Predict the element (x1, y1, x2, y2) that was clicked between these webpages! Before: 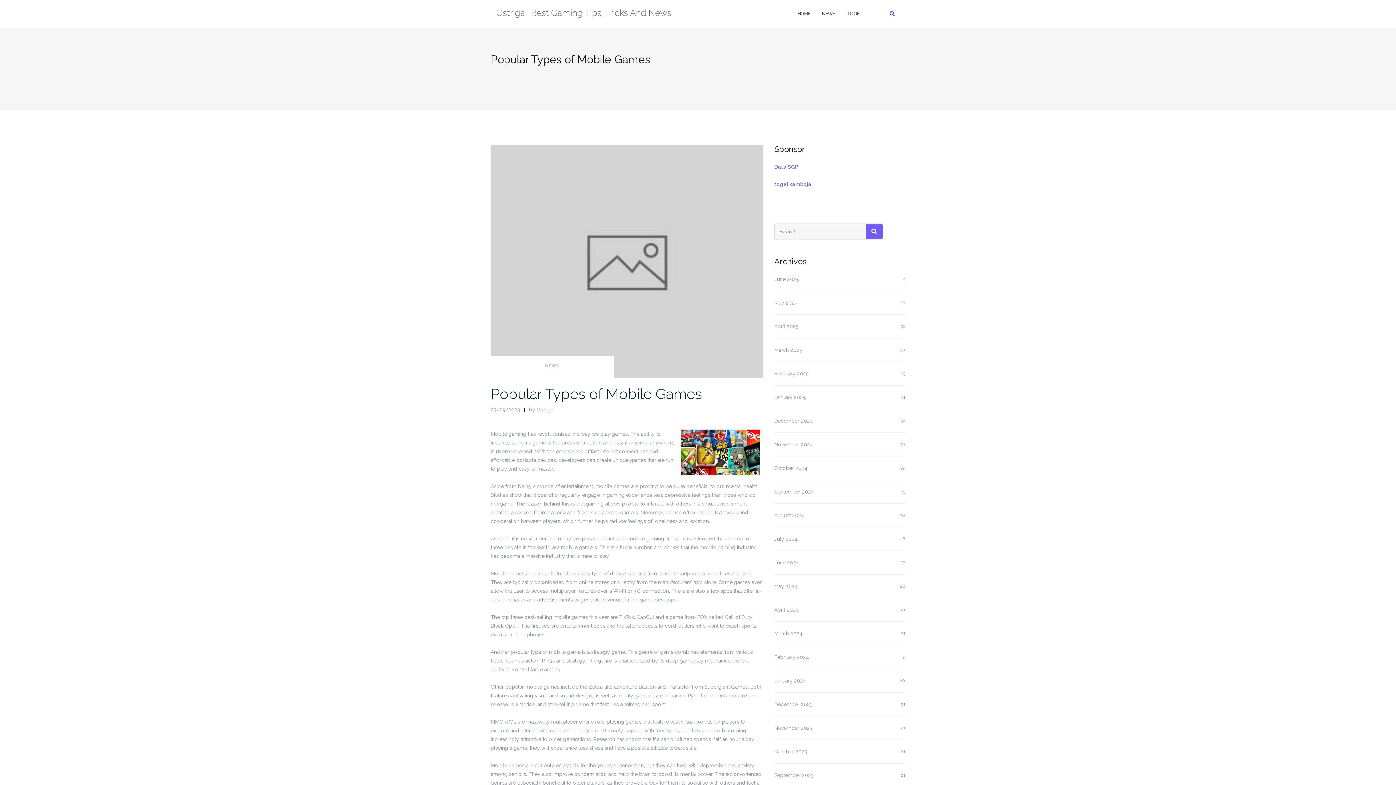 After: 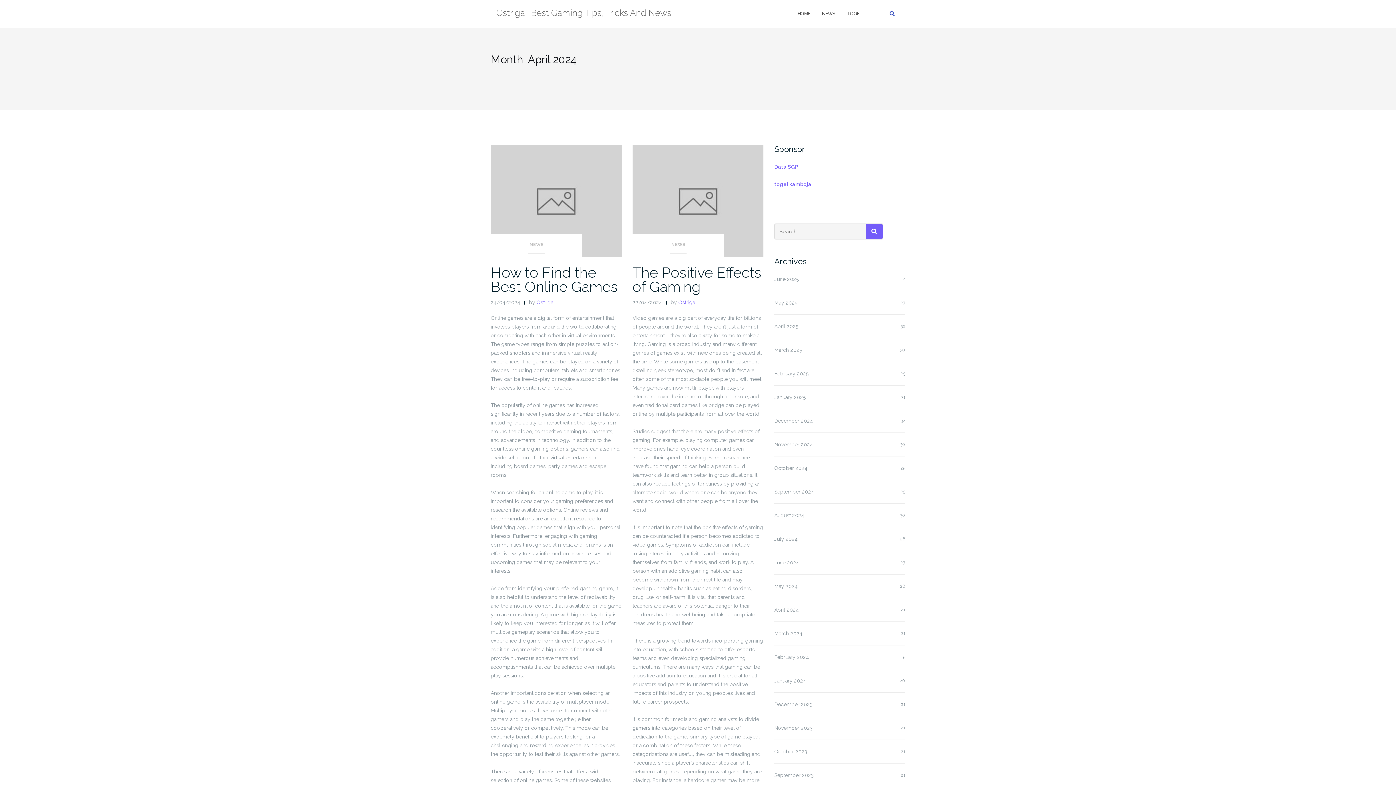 Action: bbox: (774, 607, 798, 613) label: April 2024